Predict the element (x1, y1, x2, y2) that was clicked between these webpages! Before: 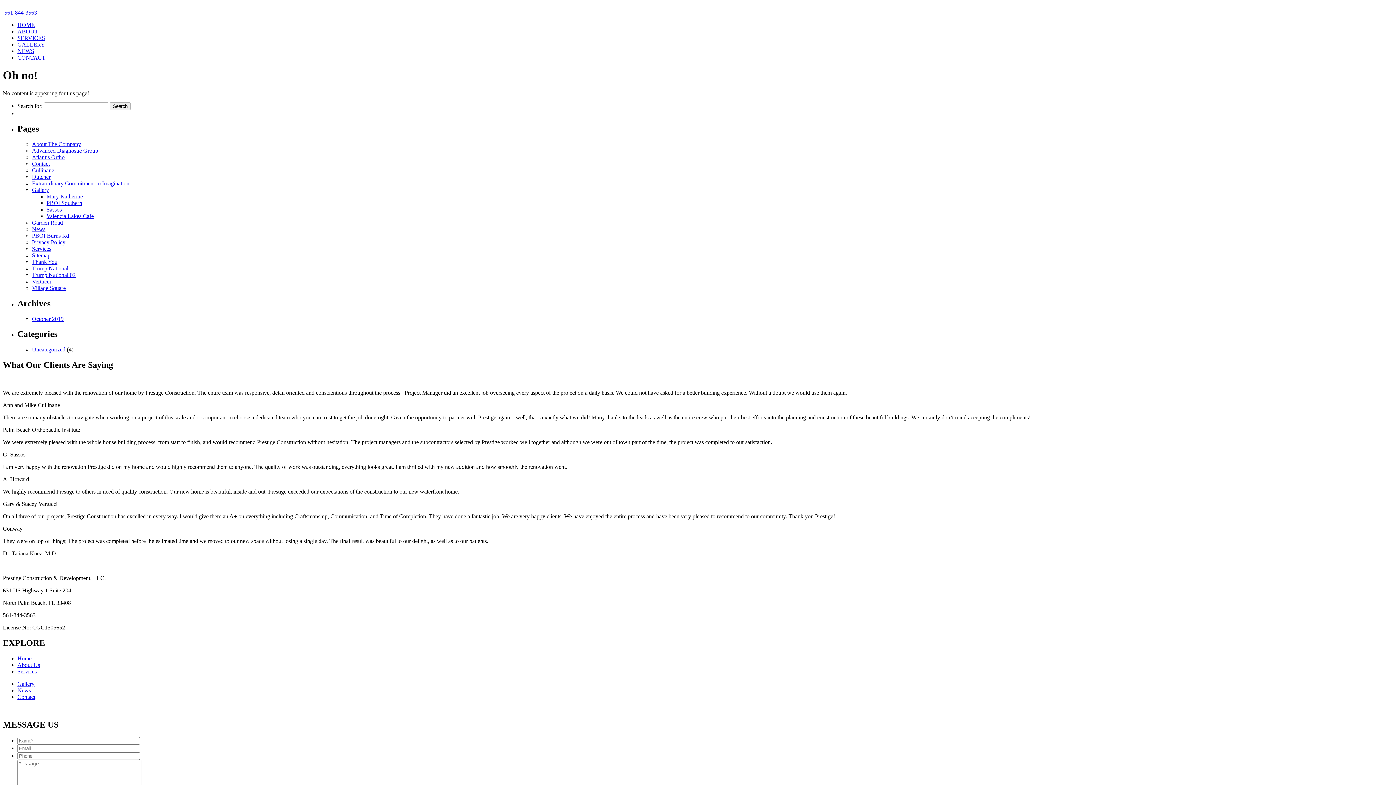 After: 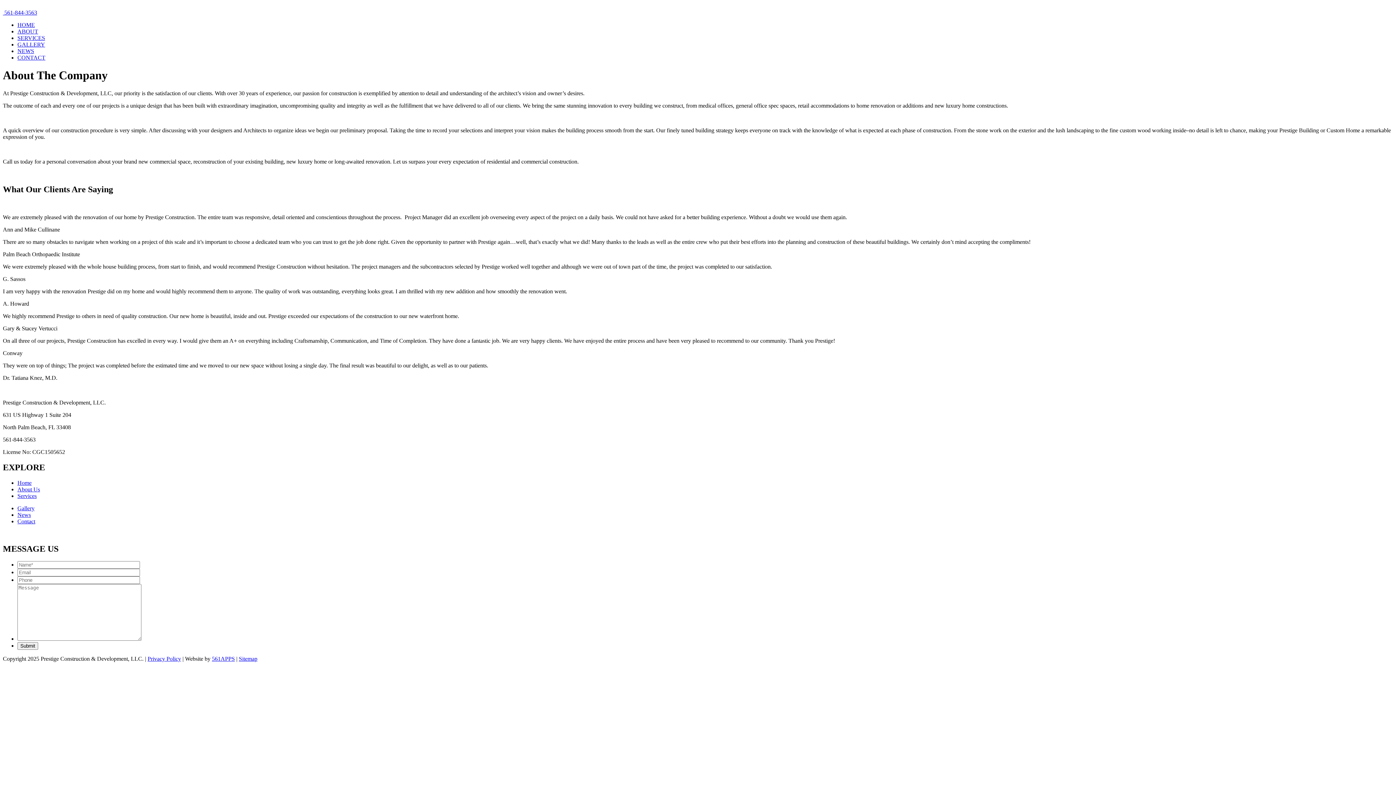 Action: bbox: (32, 140, 81, 147) label: About The Company